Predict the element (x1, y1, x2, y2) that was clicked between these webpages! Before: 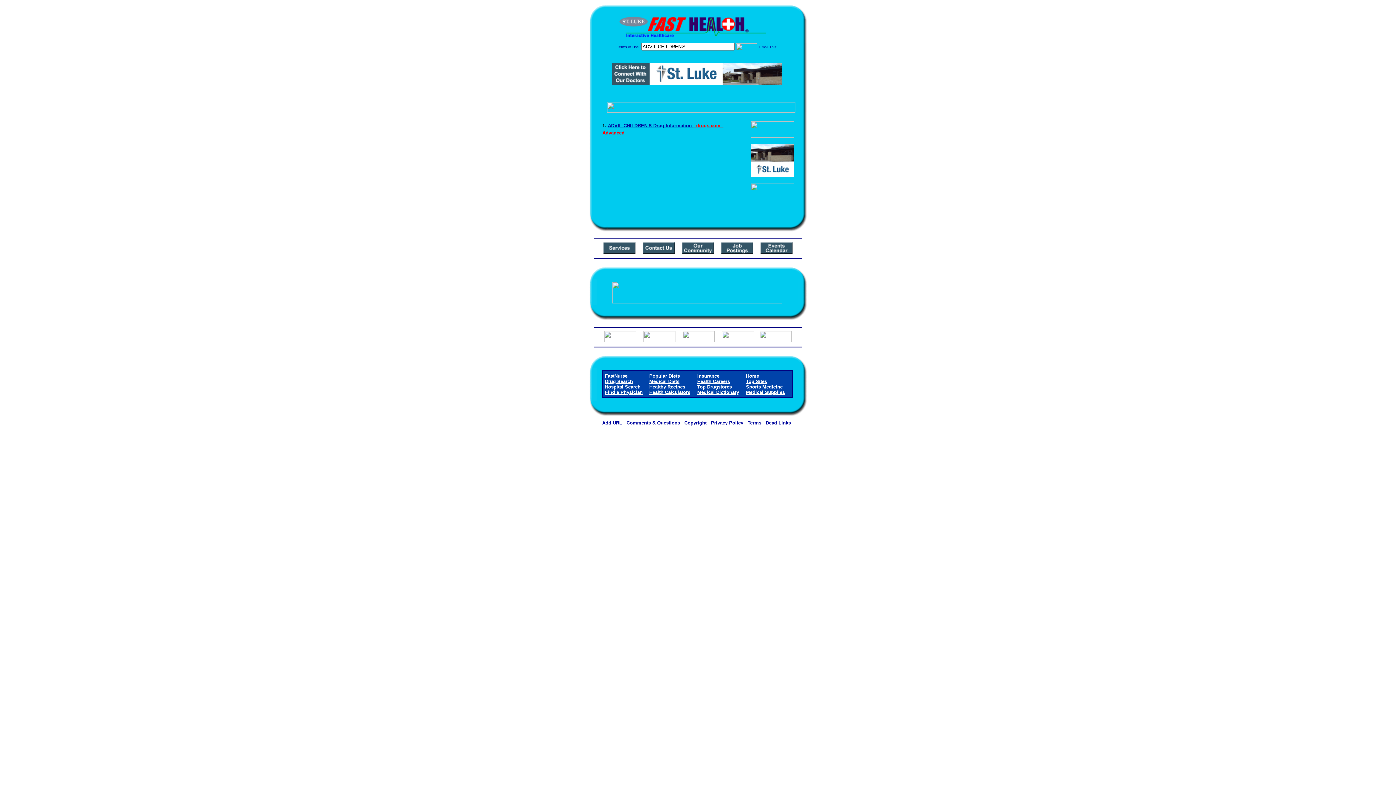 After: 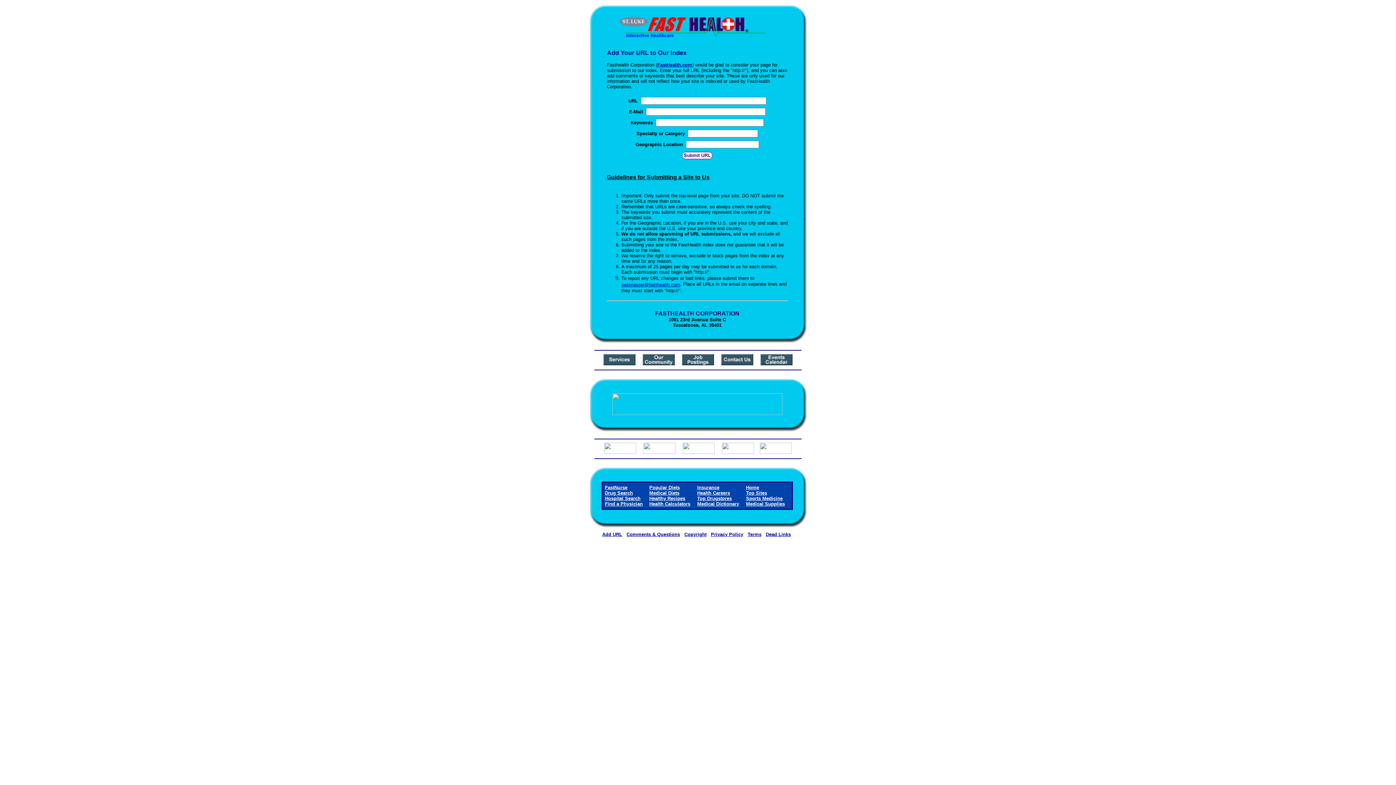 Action: bbox: (602, 420, 622, 425) label: Add URL